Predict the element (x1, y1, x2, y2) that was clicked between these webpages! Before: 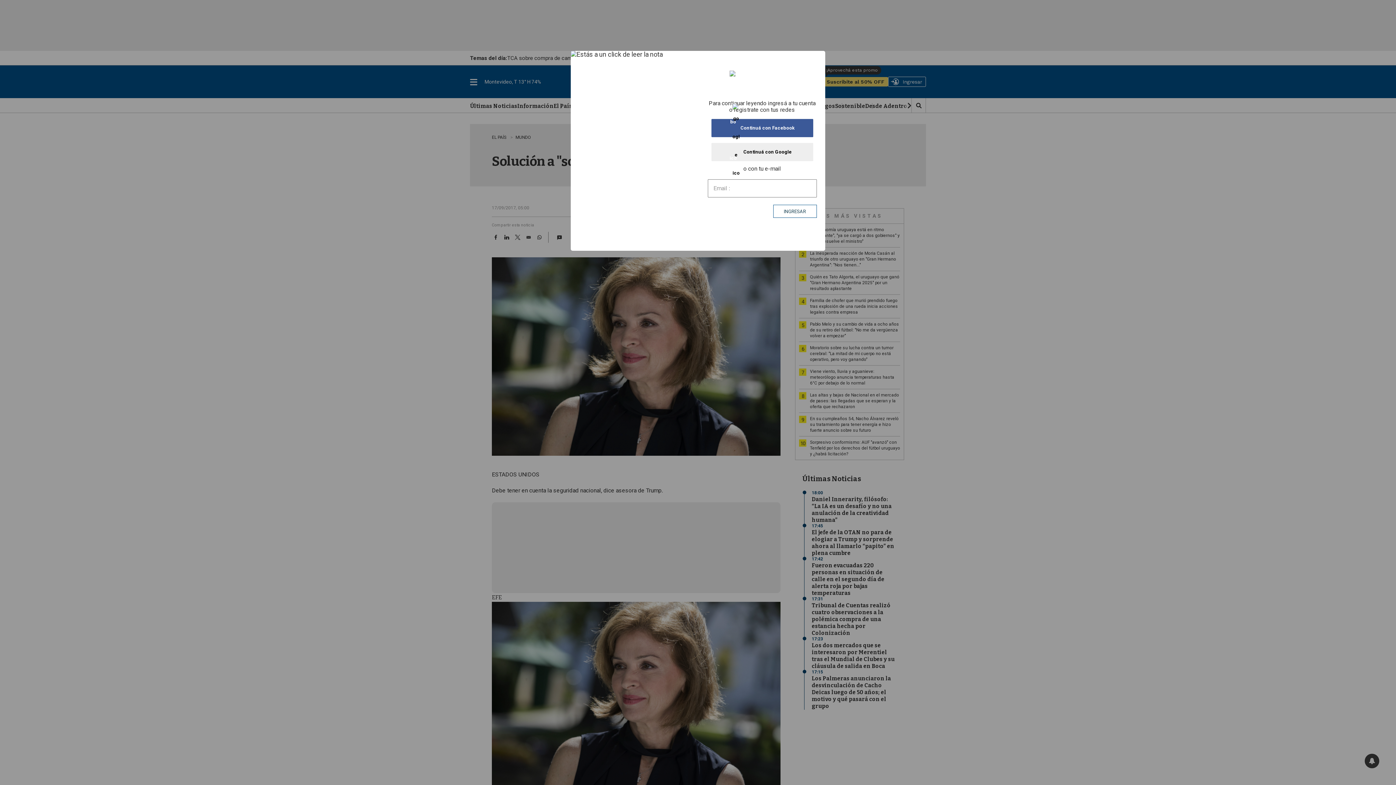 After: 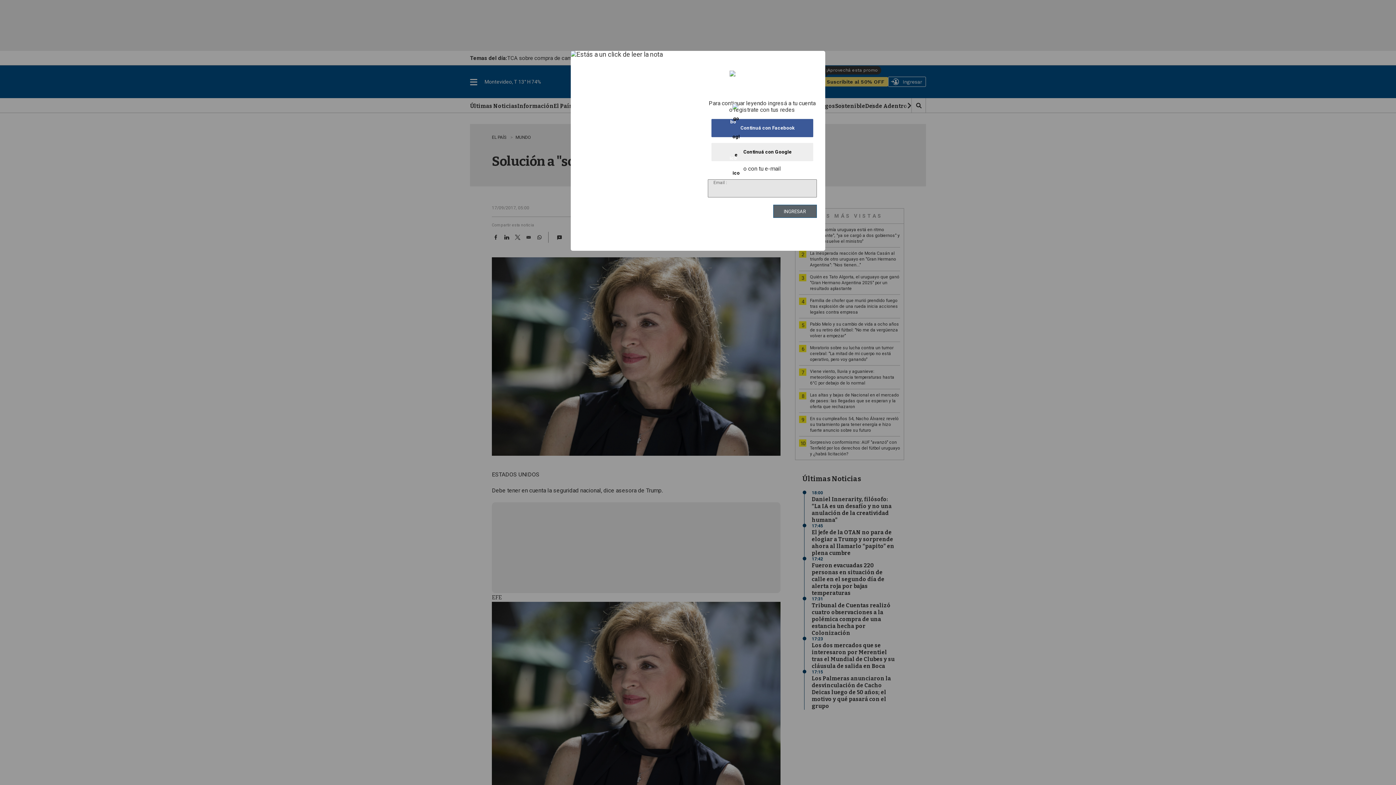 Action: label: INGRESAR bbox: (773, 204, 816, 217)